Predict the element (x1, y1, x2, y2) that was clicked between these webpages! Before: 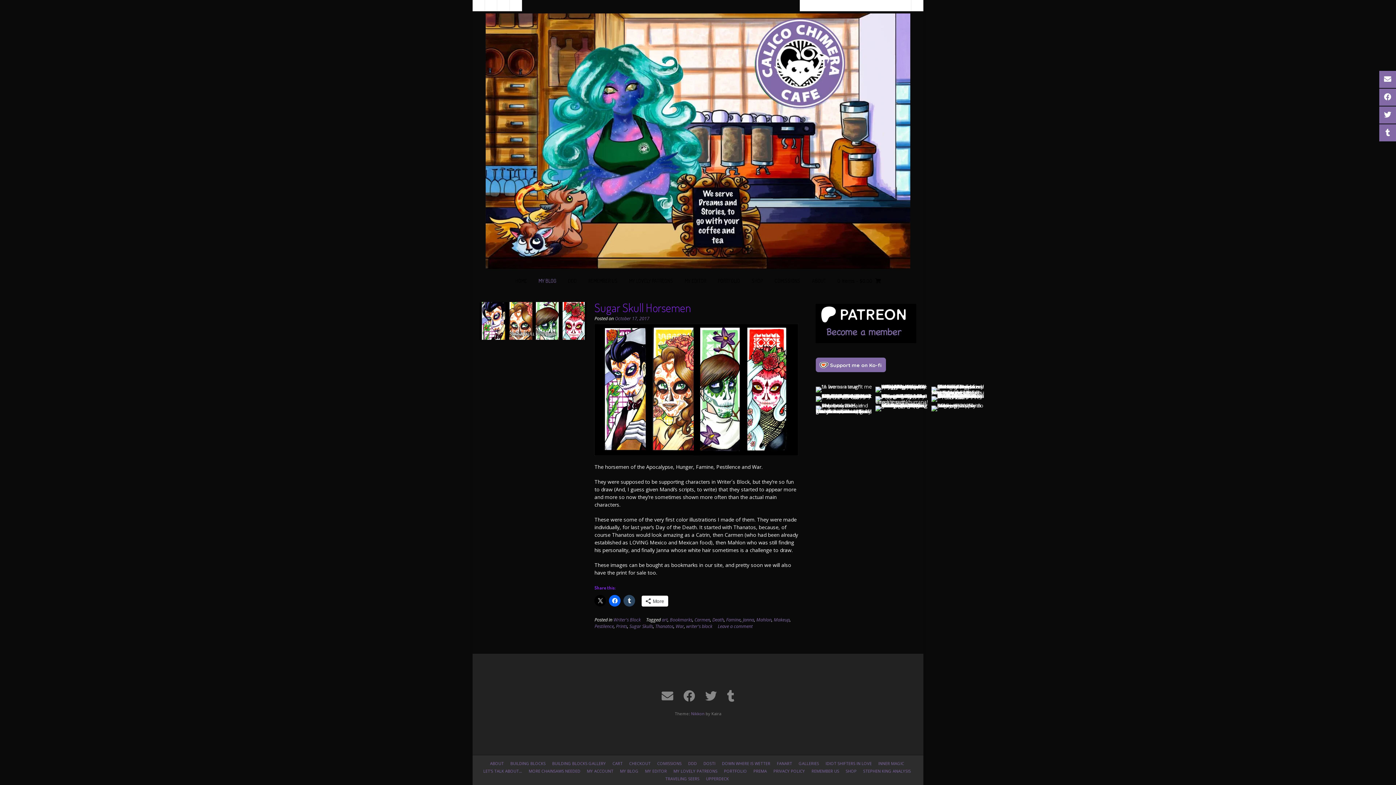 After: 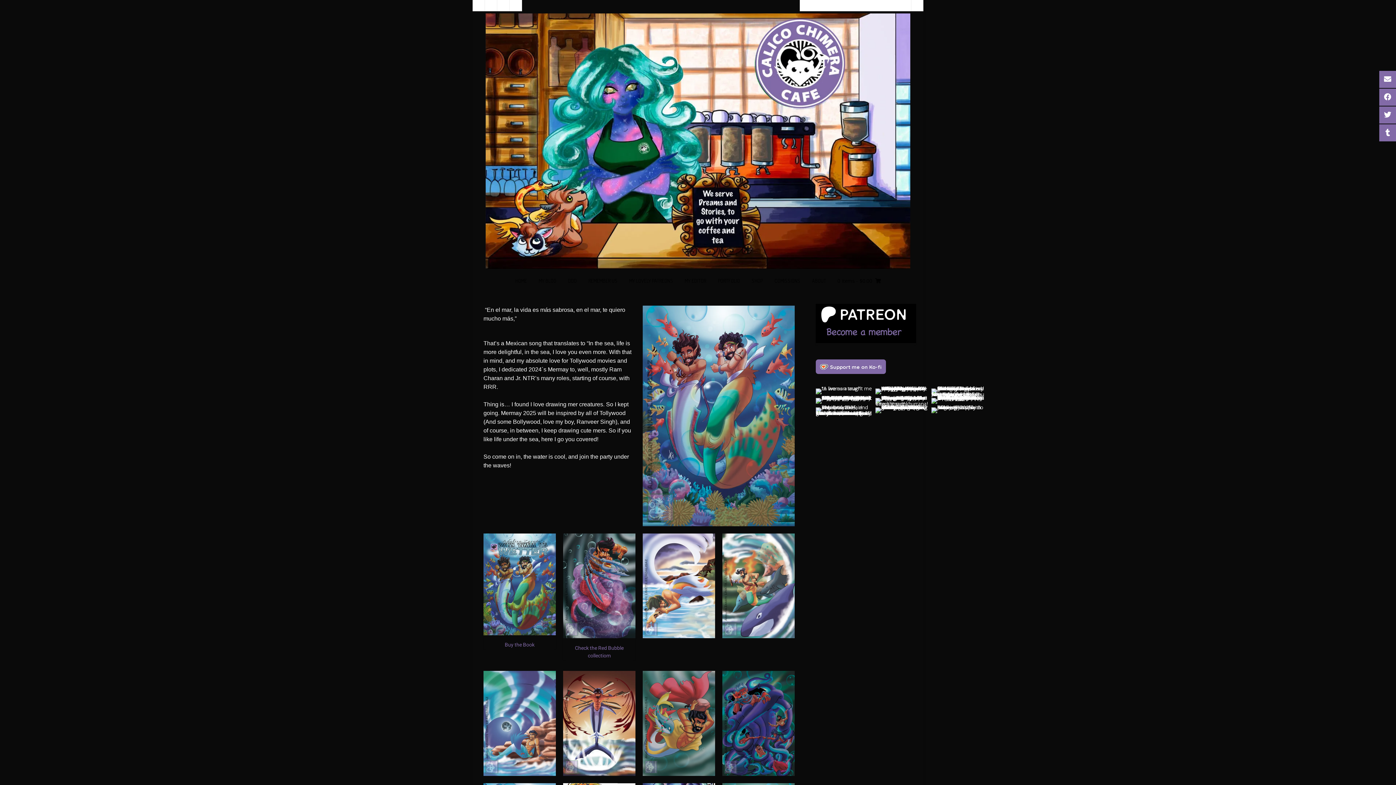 Action: bbox: (722, 760, 770, 766) label: DOWN WHERE IS WETTER